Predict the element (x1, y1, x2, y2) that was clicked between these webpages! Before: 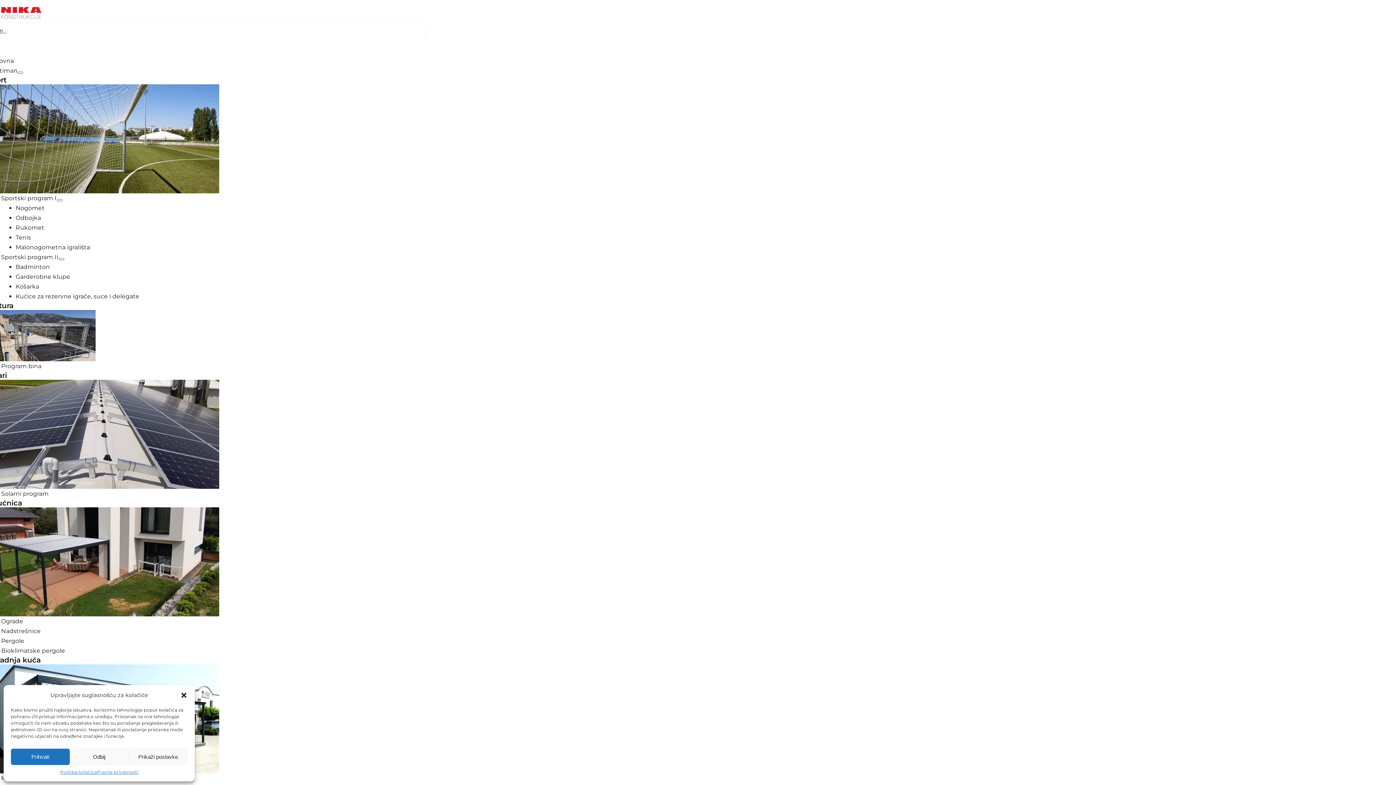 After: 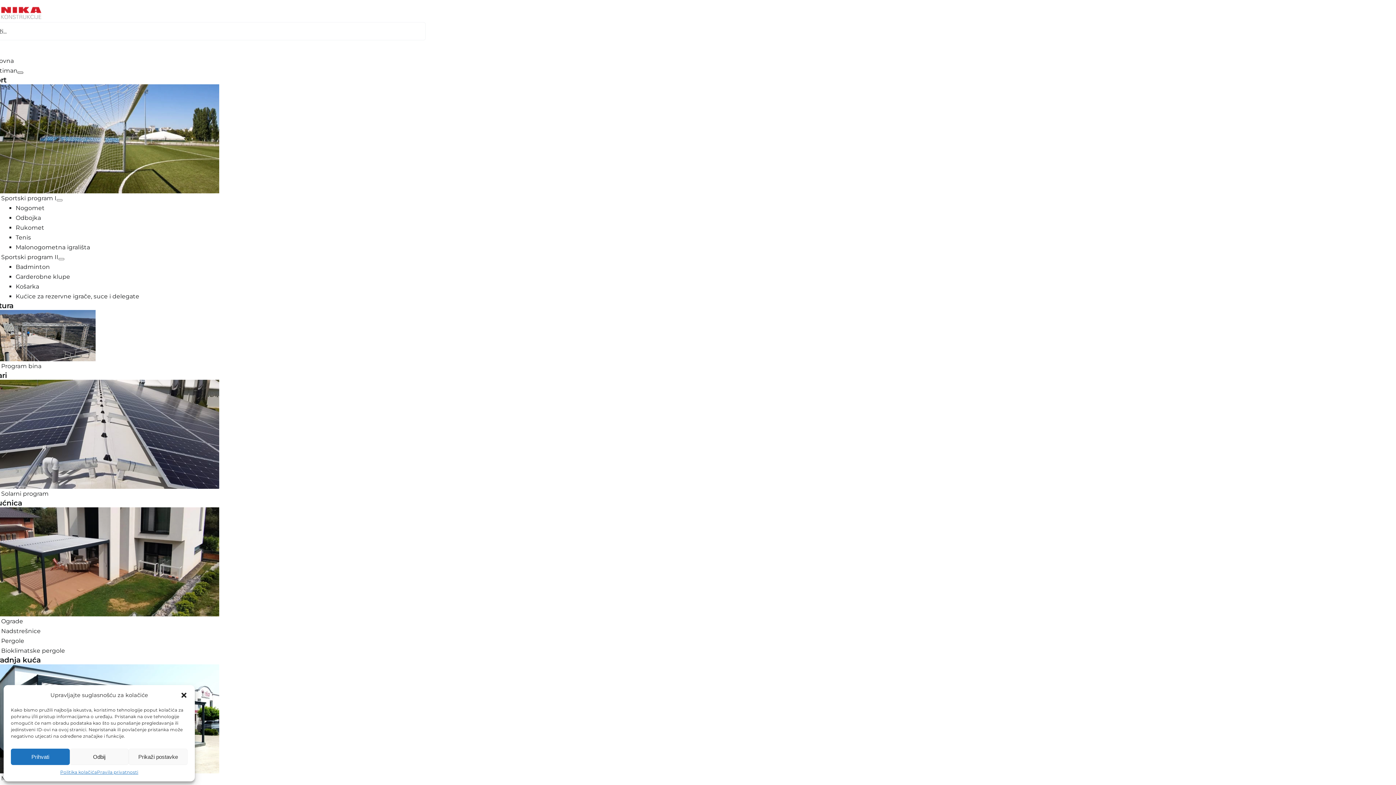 Action: label: Open submenu of Asortiman bbox: (17, 71, 23, 73)